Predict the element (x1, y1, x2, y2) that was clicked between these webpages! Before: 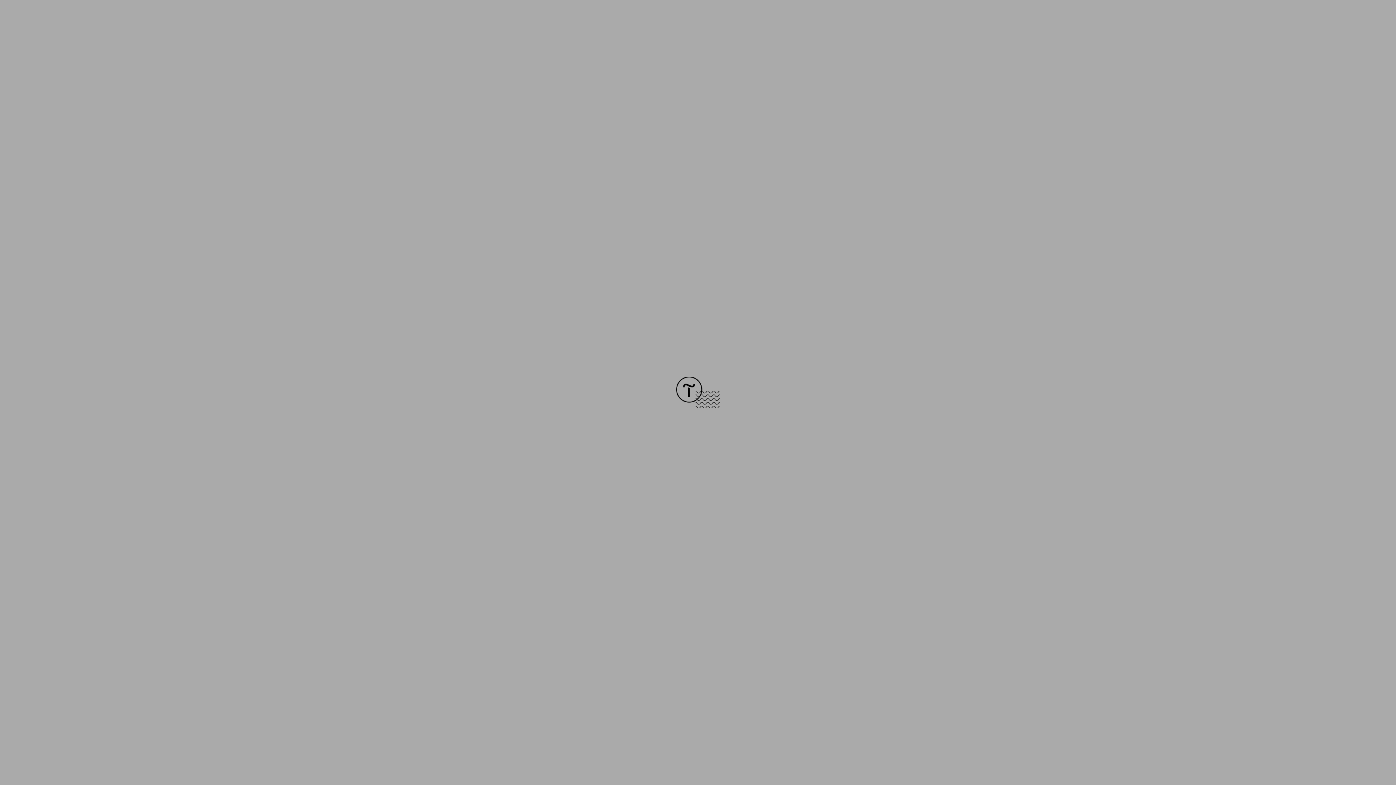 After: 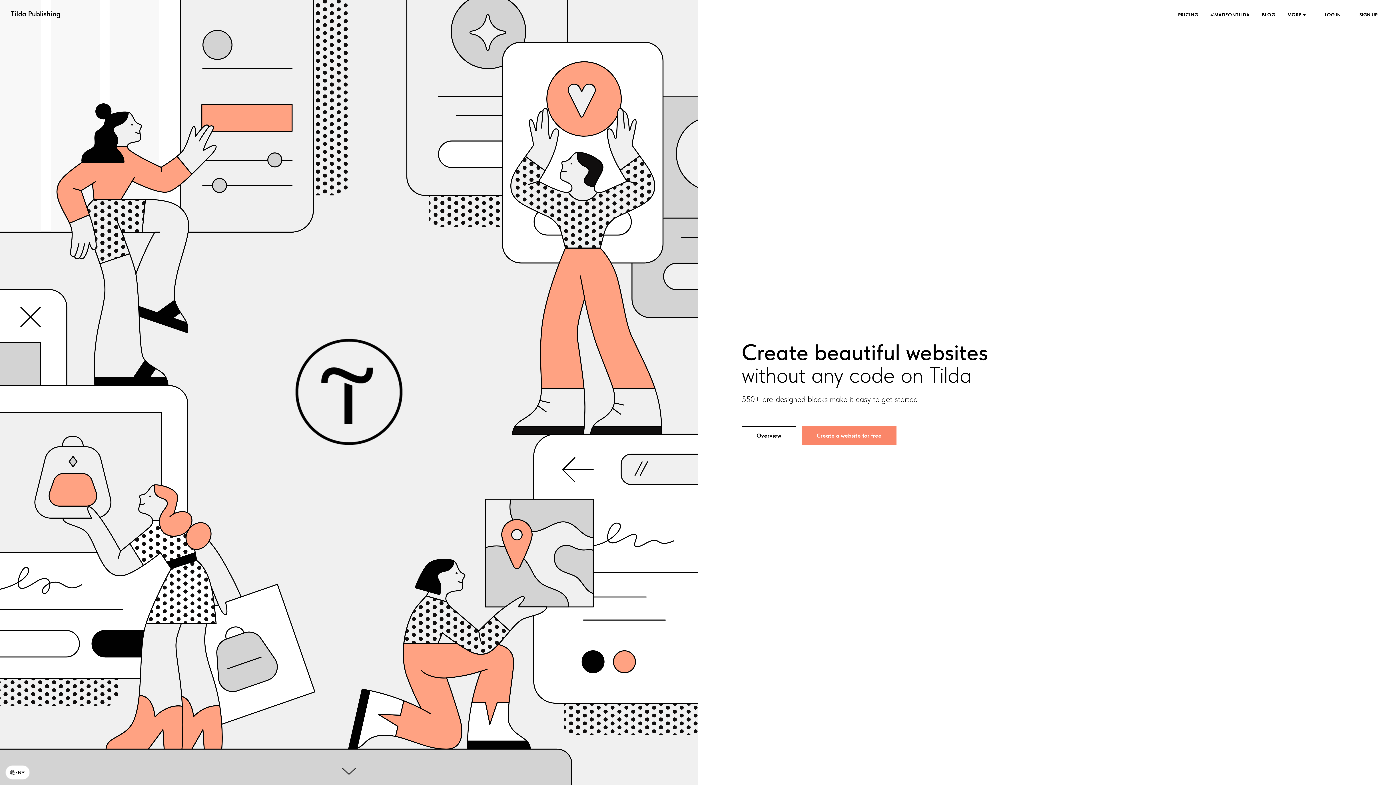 Action: bbox: (676, 403, 720, 409)